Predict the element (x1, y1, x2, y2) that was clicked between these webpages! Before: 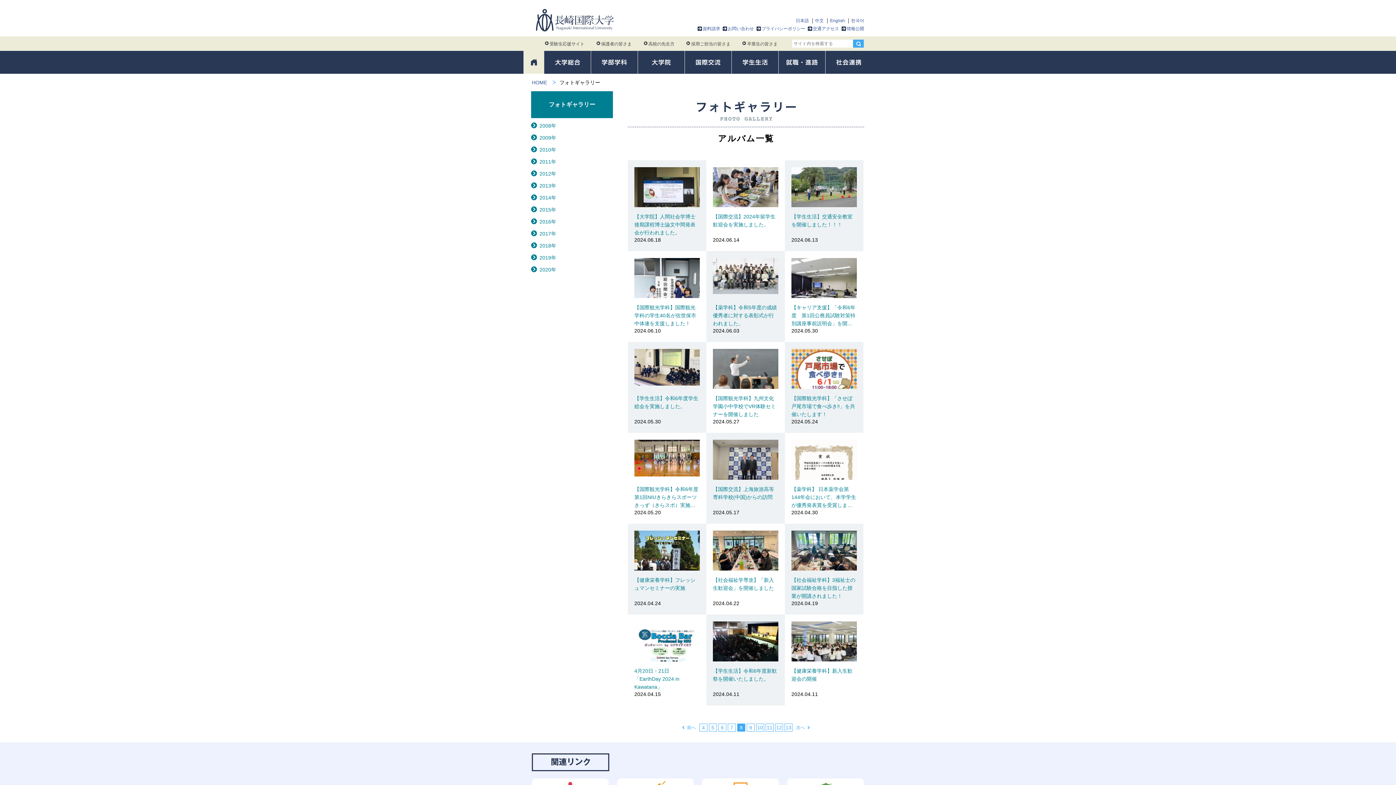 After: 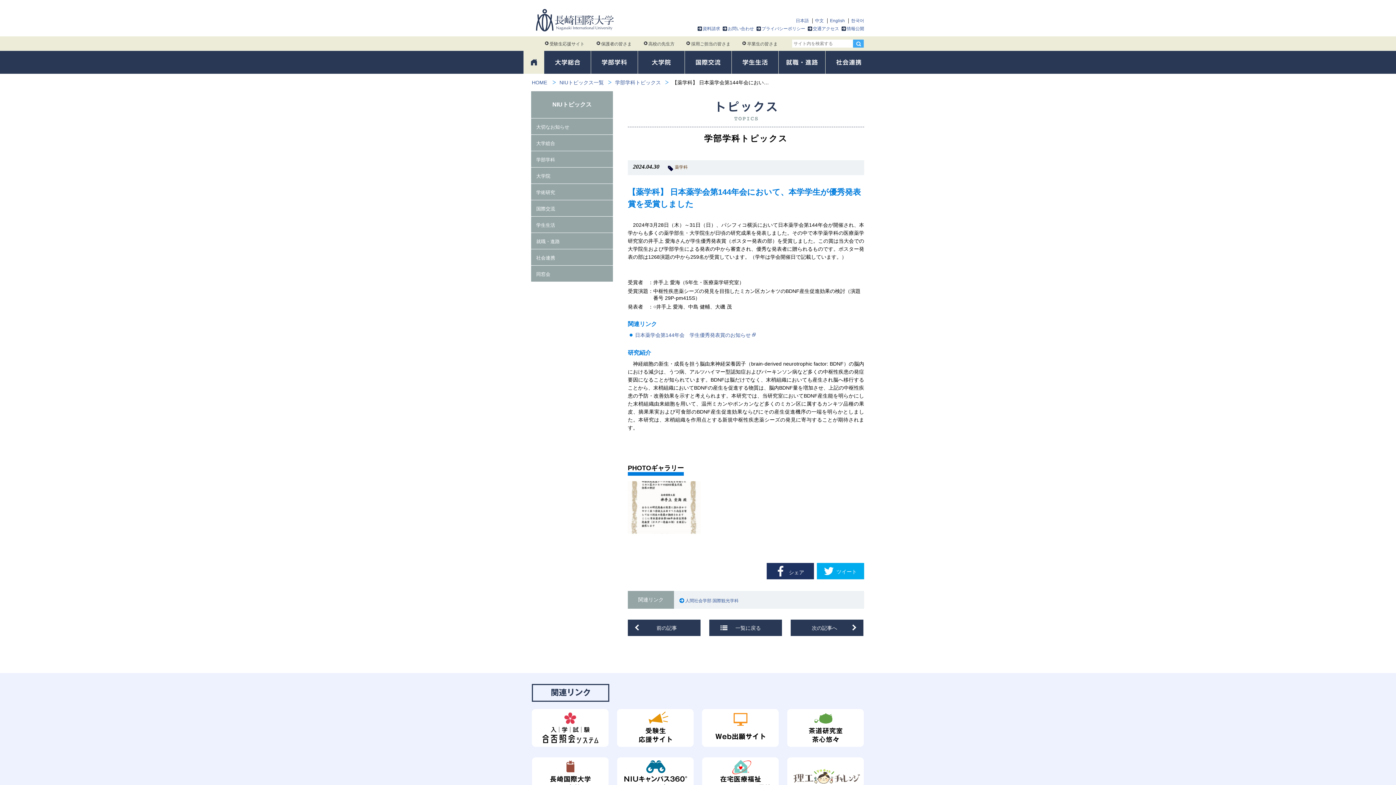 Action: bbox: (785, 433, 863, 524) label: 【薬学科】 日本薬学会第144年会において、本学学生が優秀発表賞を受賞しました
2024.04.30